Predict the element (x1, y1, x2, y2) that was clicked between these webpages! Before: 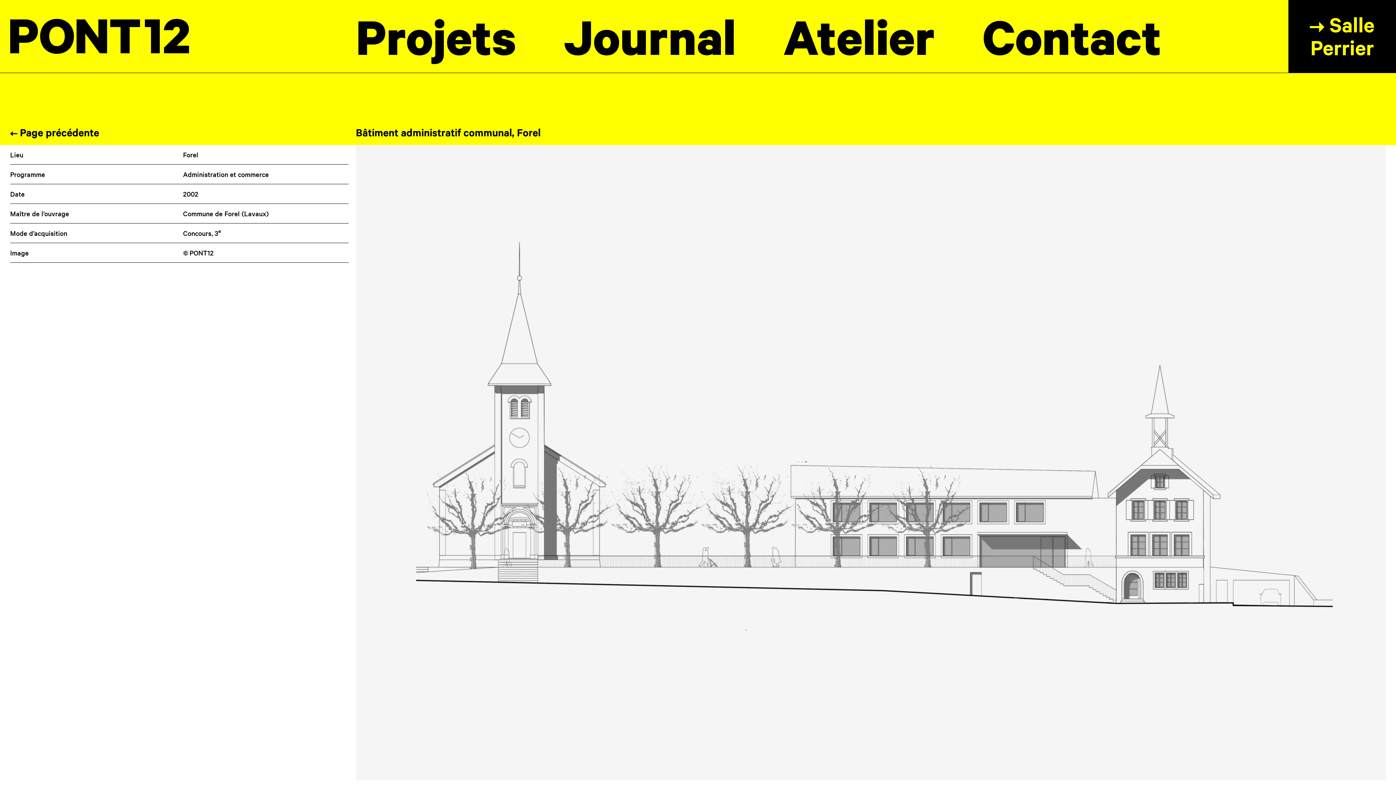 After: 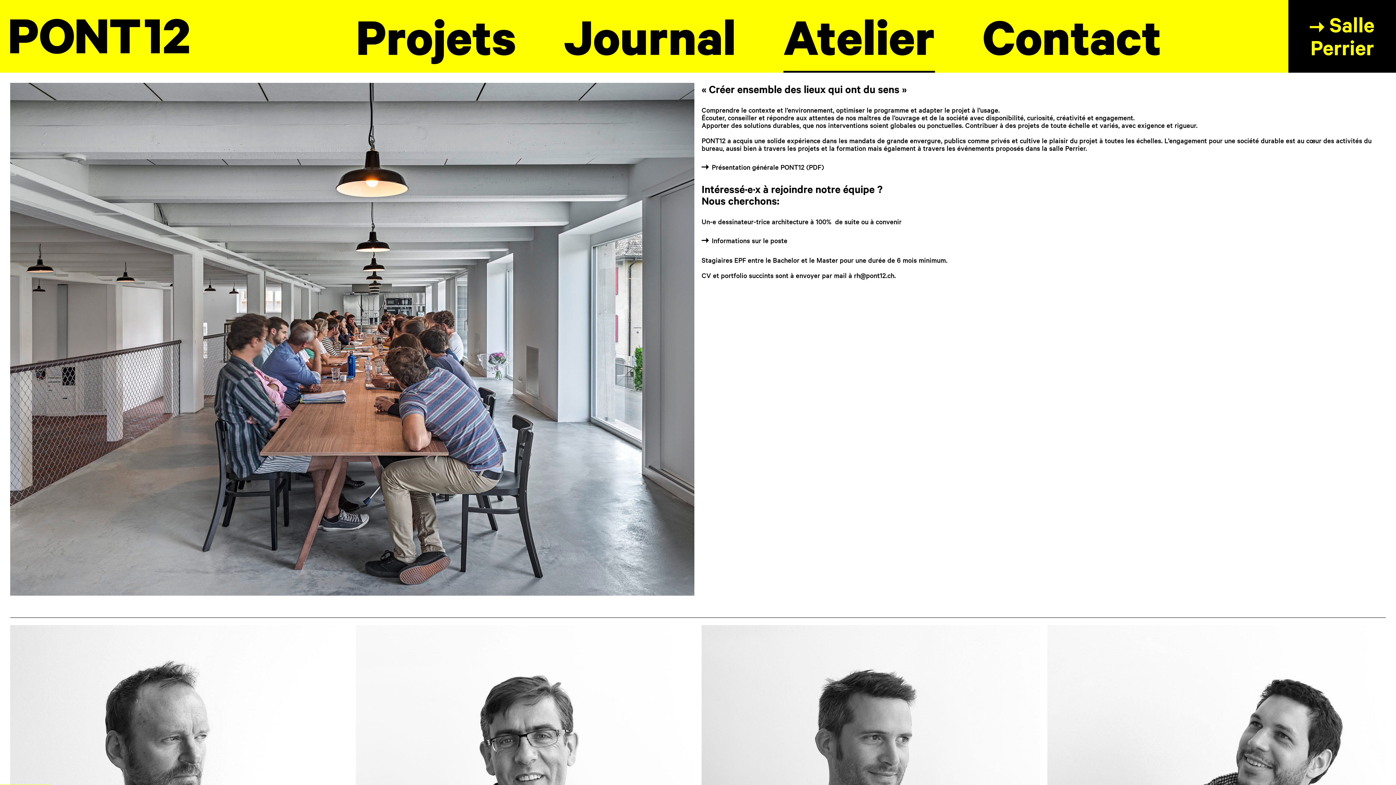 Action: label: Atelier bbox: (783, 0, 935, 72)